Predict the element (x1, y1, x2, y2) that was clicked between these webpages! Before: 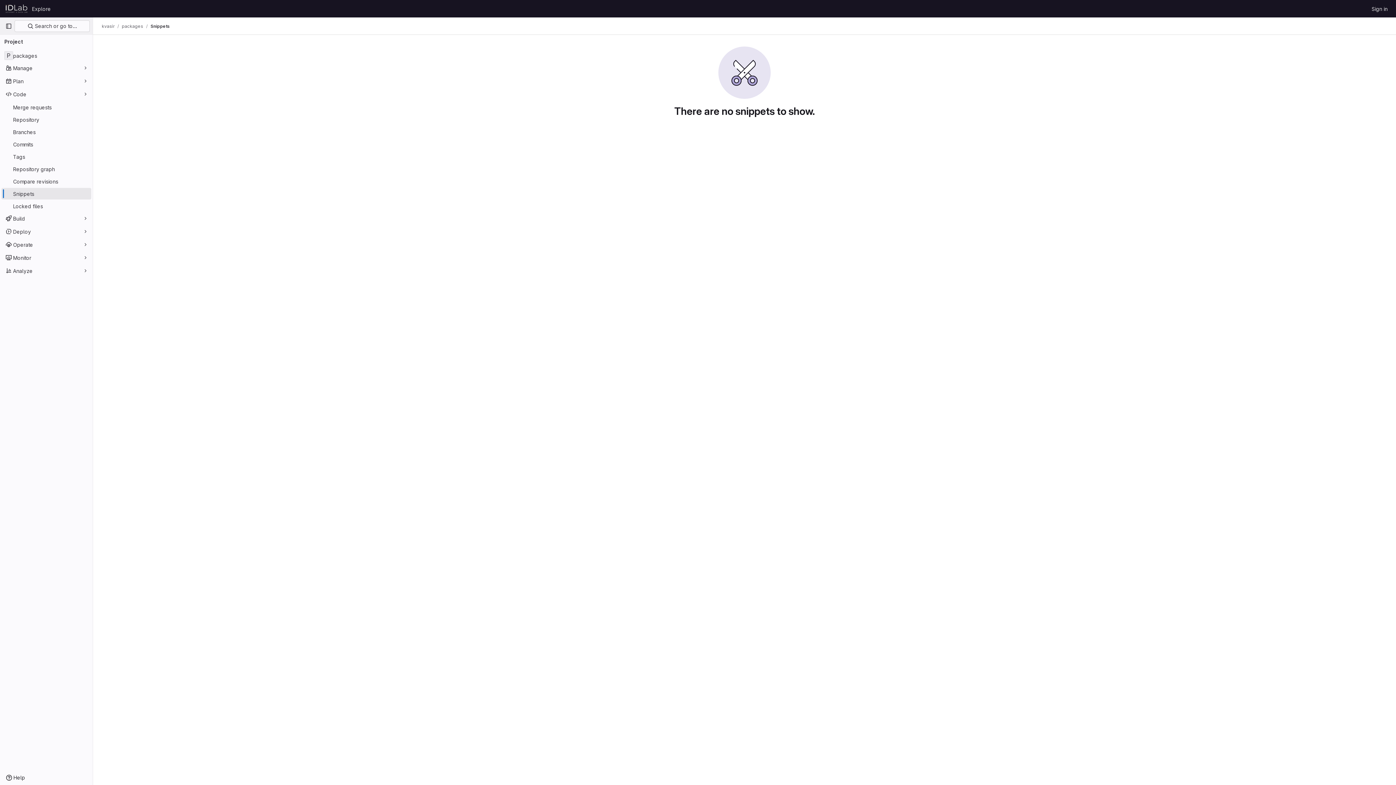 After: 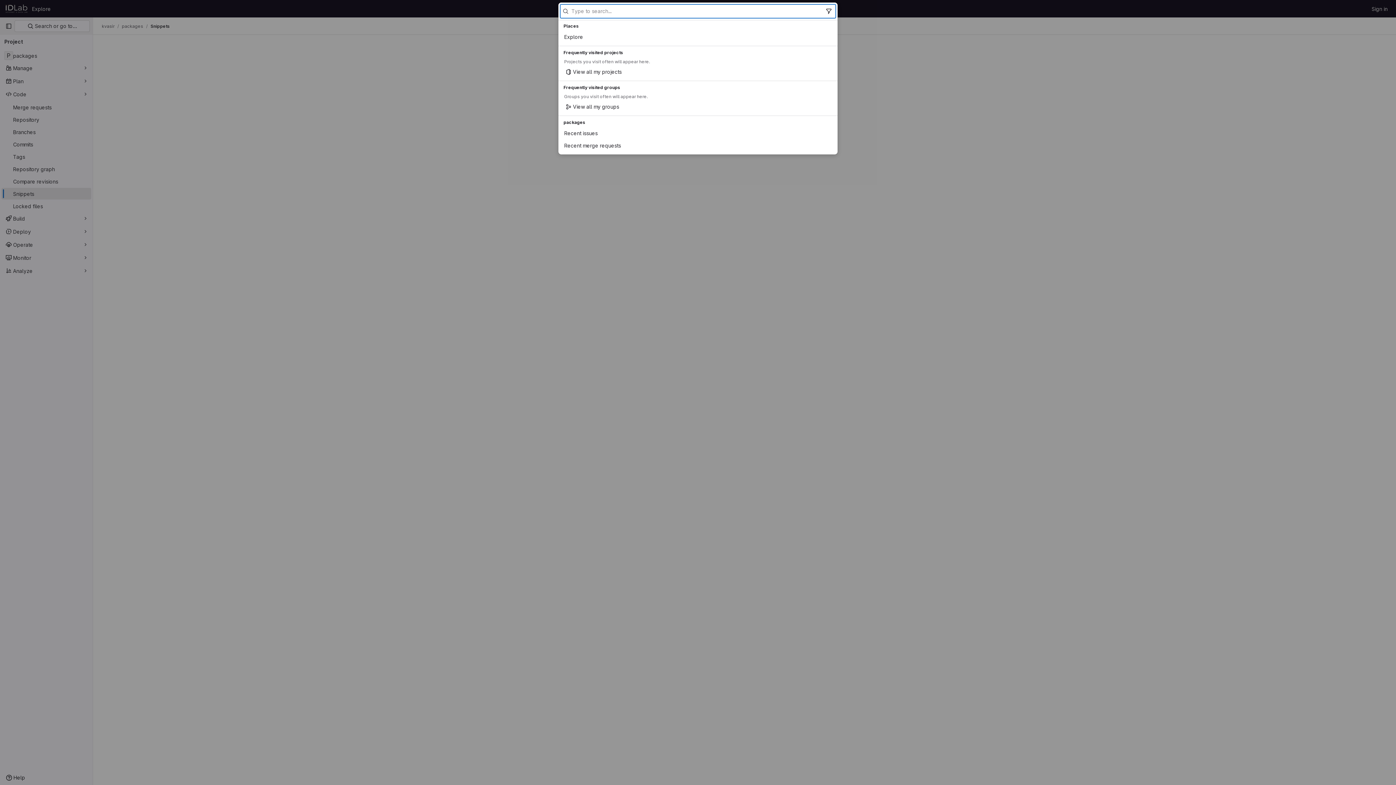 Action: label:  Search or go to… bbox: (14, 20, 89, 32)